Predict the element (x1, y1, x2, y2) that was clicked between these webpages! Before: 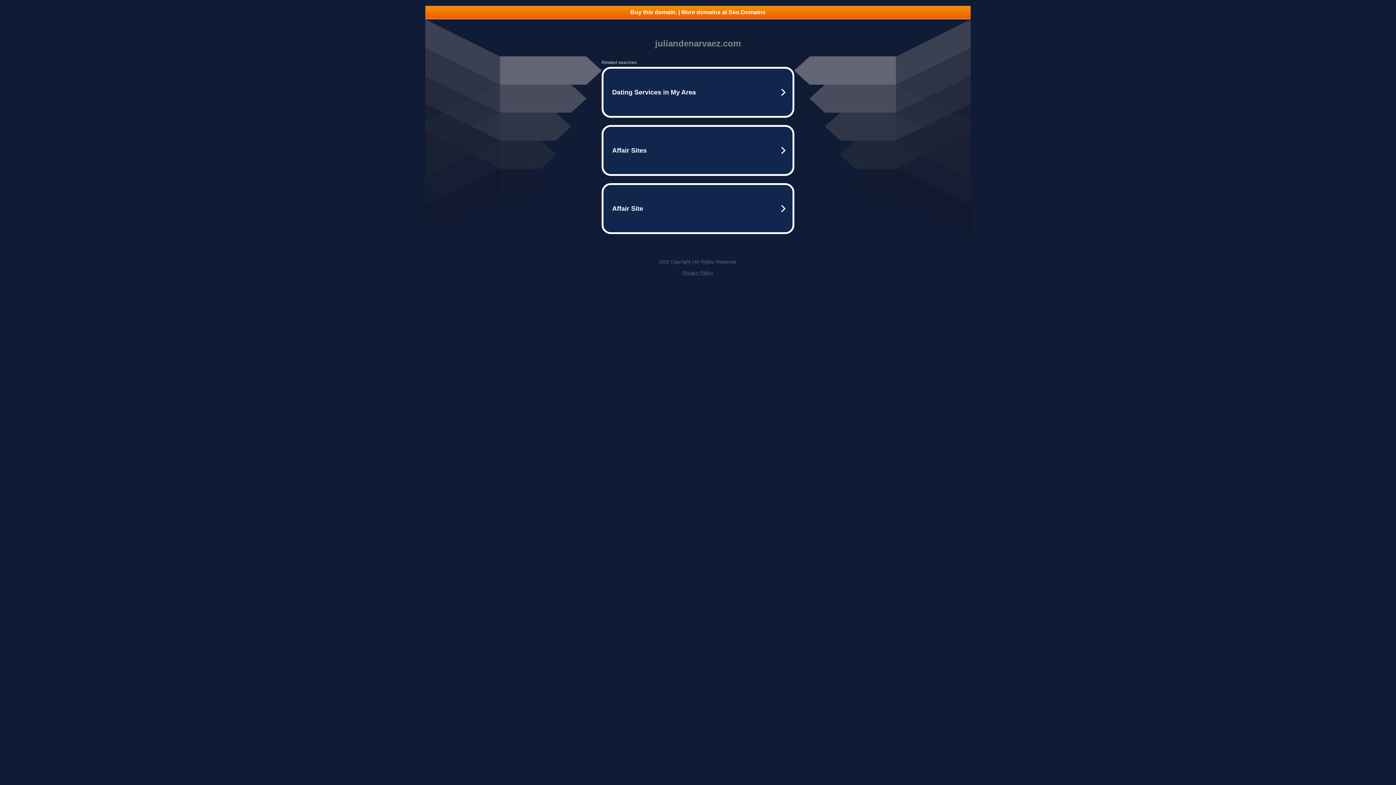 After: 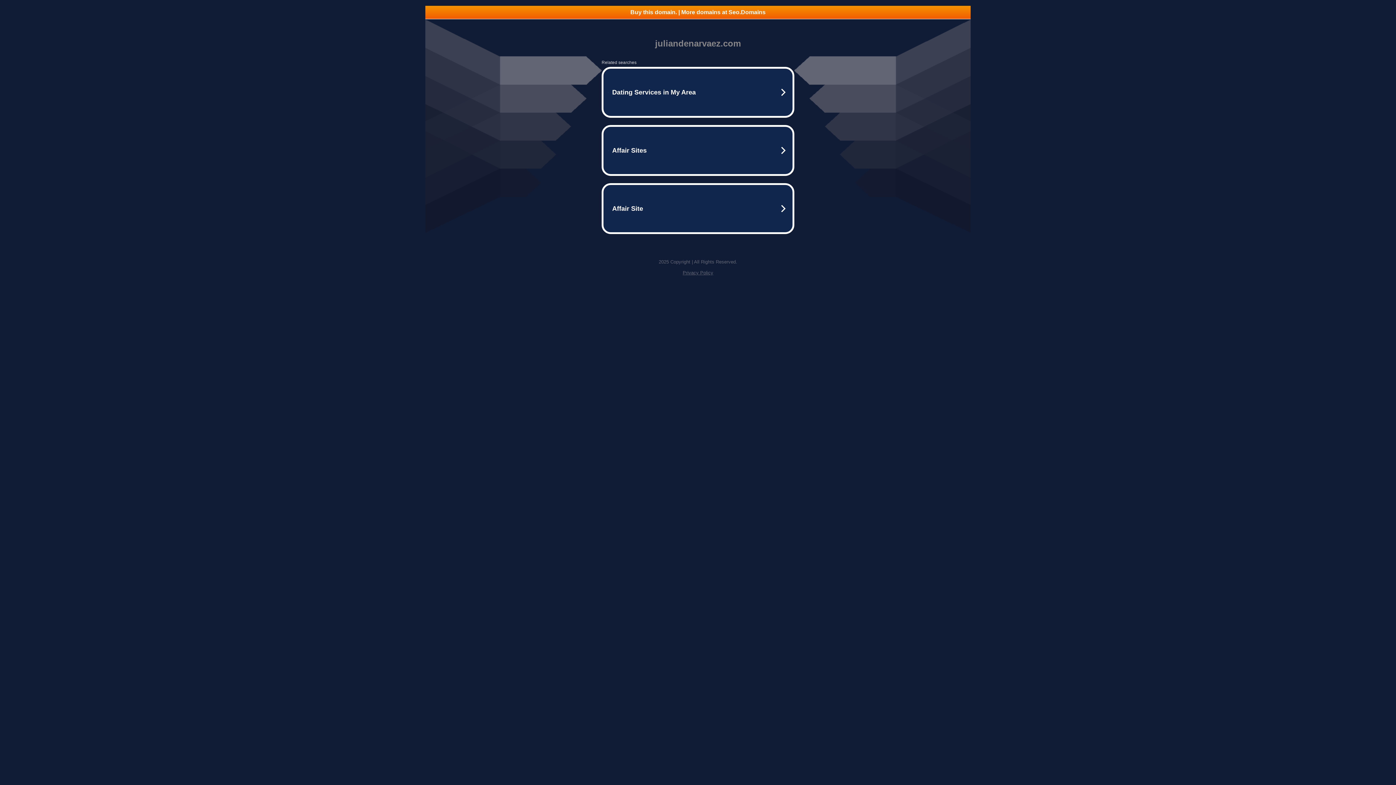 Action: bbox: (682, 270, 713, 275) label: Privacy Policy